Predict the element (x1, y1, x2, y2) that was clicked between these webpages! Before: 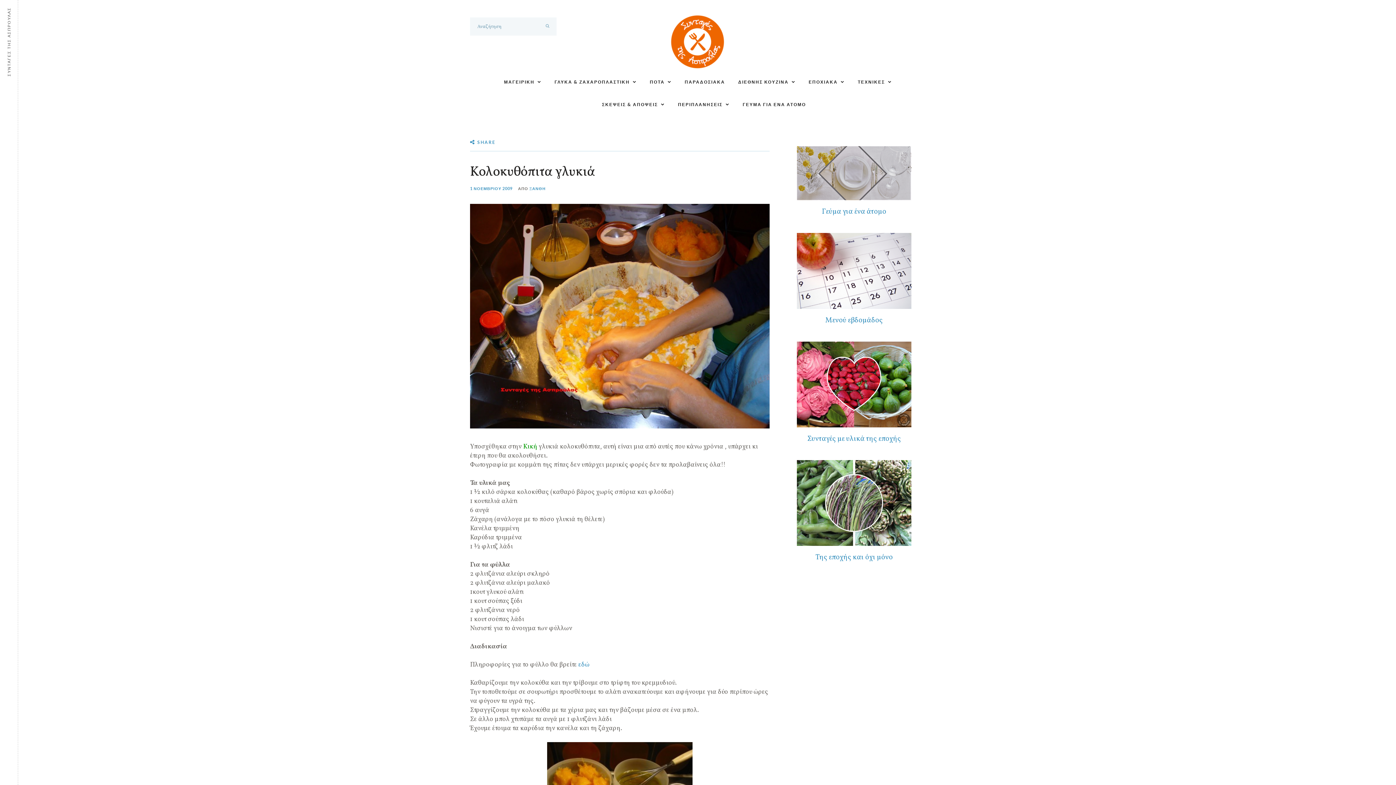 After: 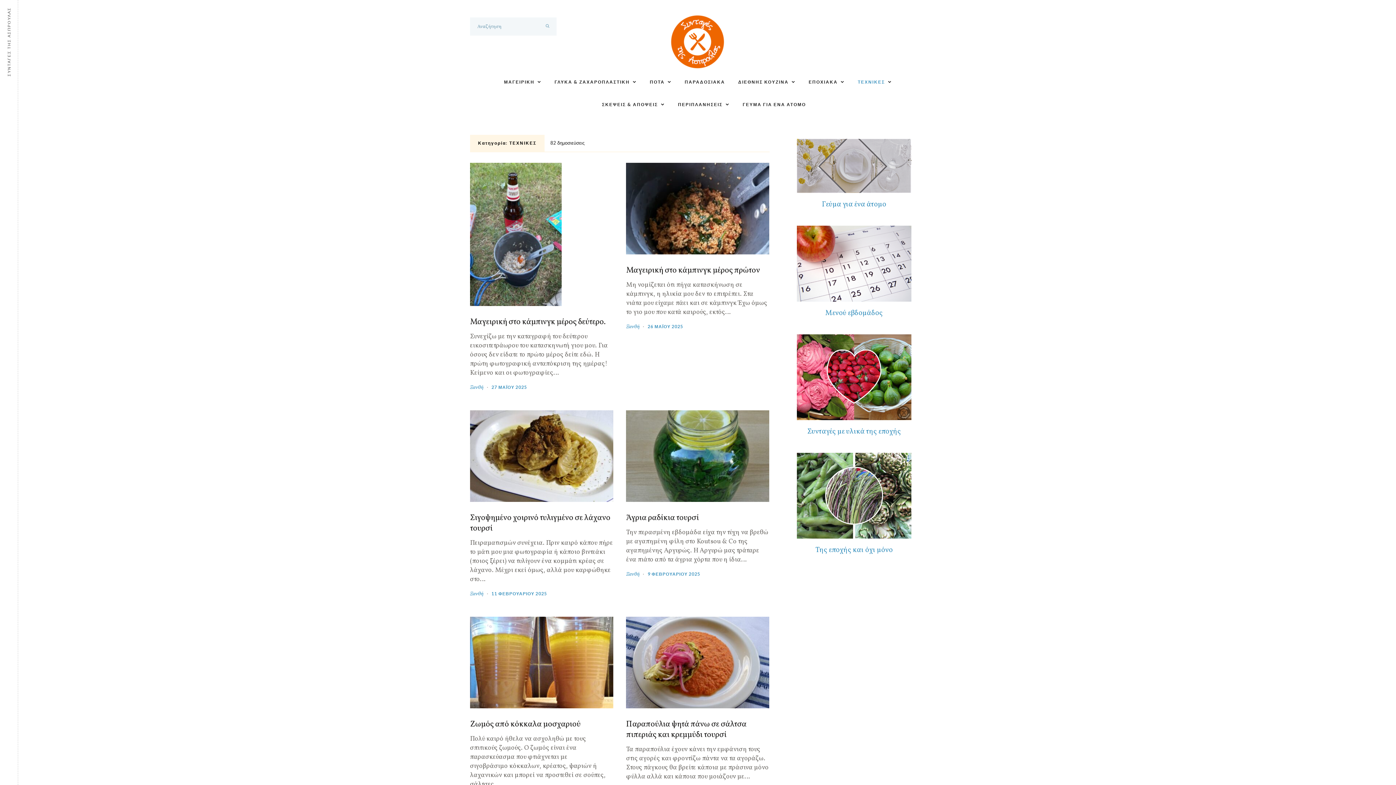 Action: label: ΤΕΧΝΙΚΕΣ bbox: (858, 77, 892, 86)